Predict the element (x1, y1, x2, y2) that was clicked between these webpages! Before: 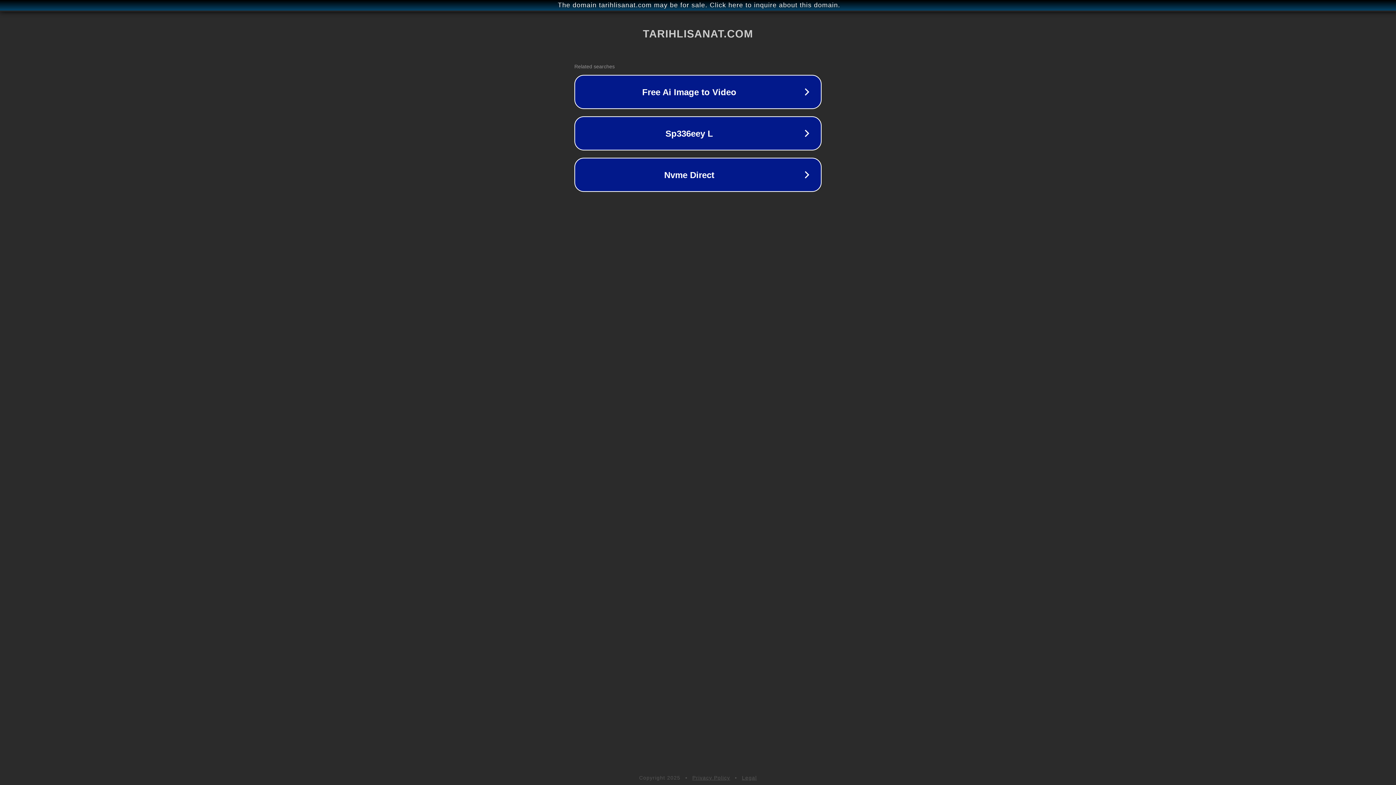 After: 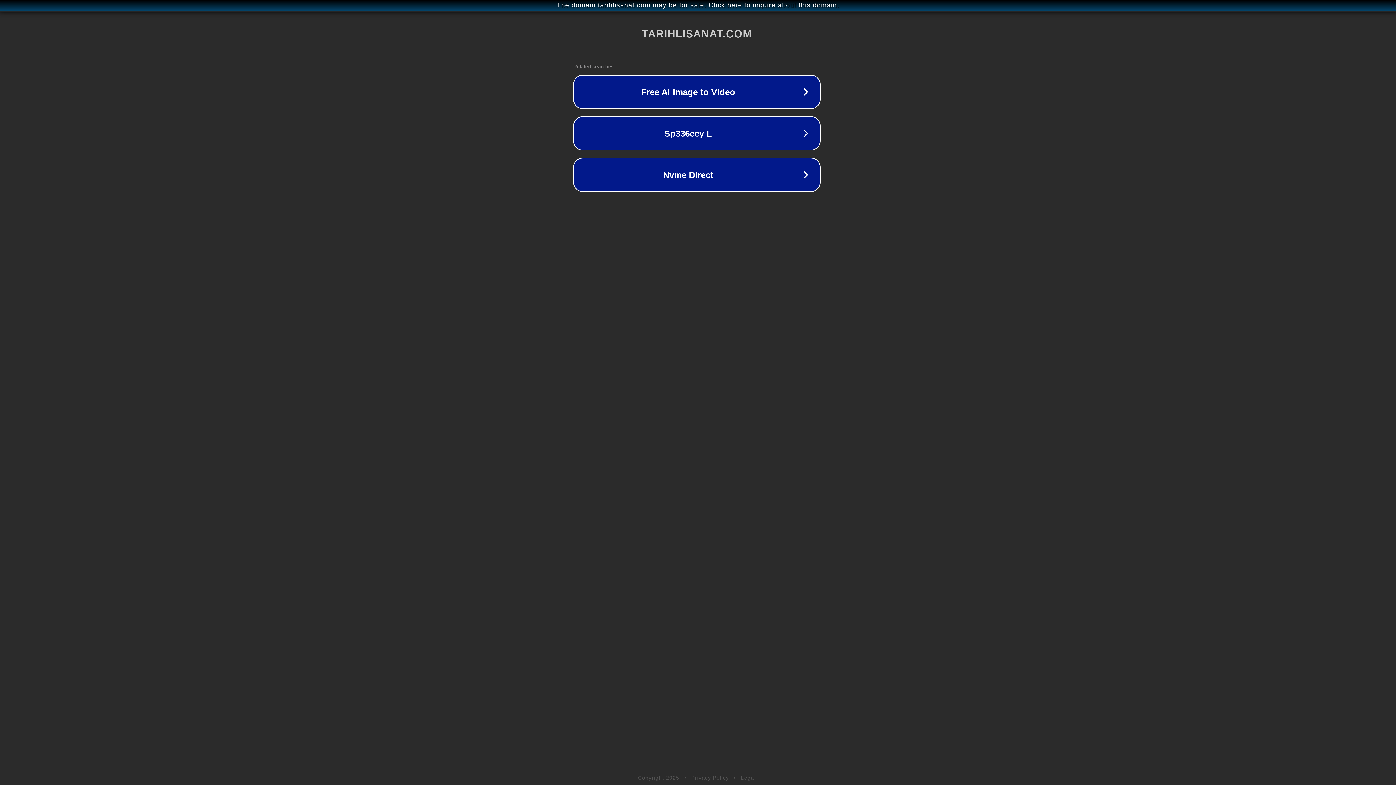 Action: bbox: (1, 1, 1397, 9) label: The domain tarihlisanat.com may be for sale. Click here to inquire about this domain.